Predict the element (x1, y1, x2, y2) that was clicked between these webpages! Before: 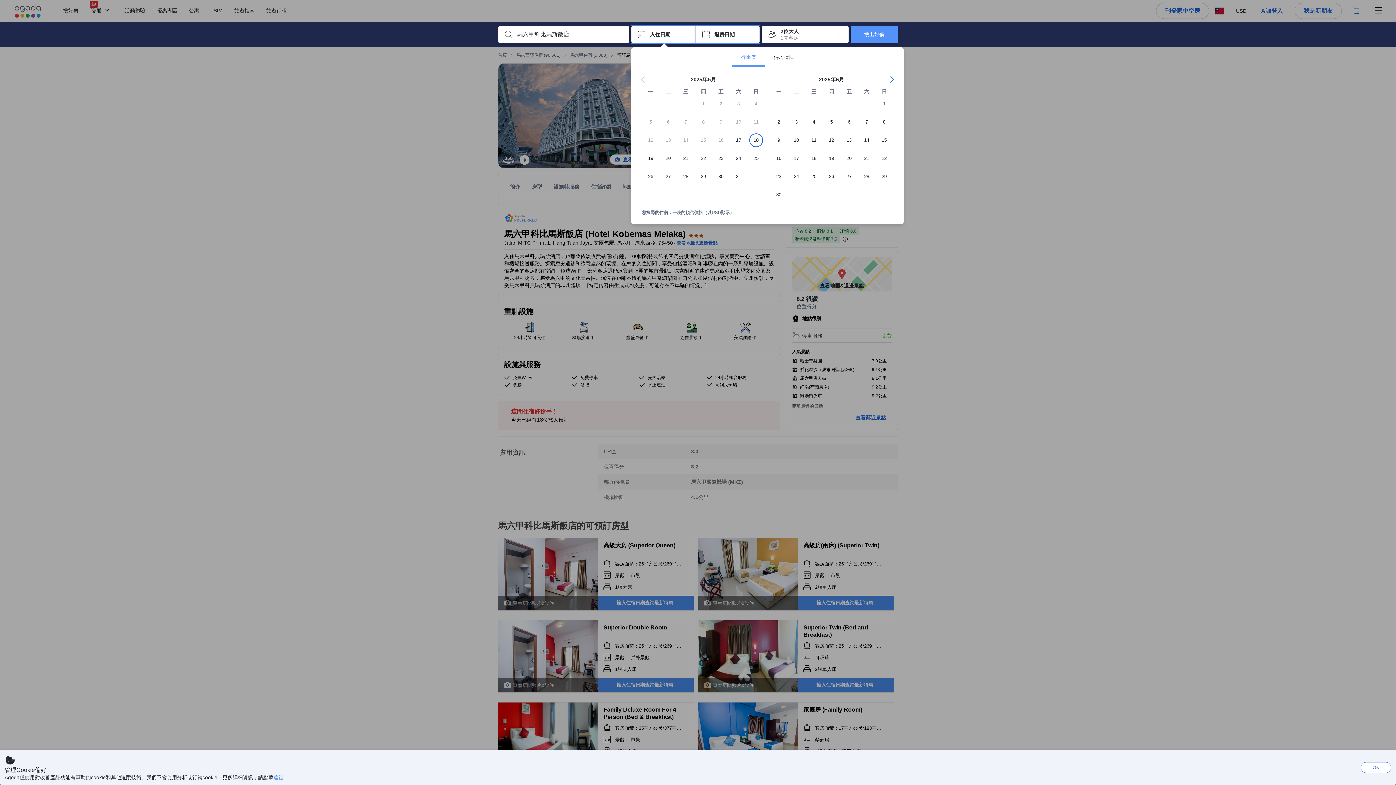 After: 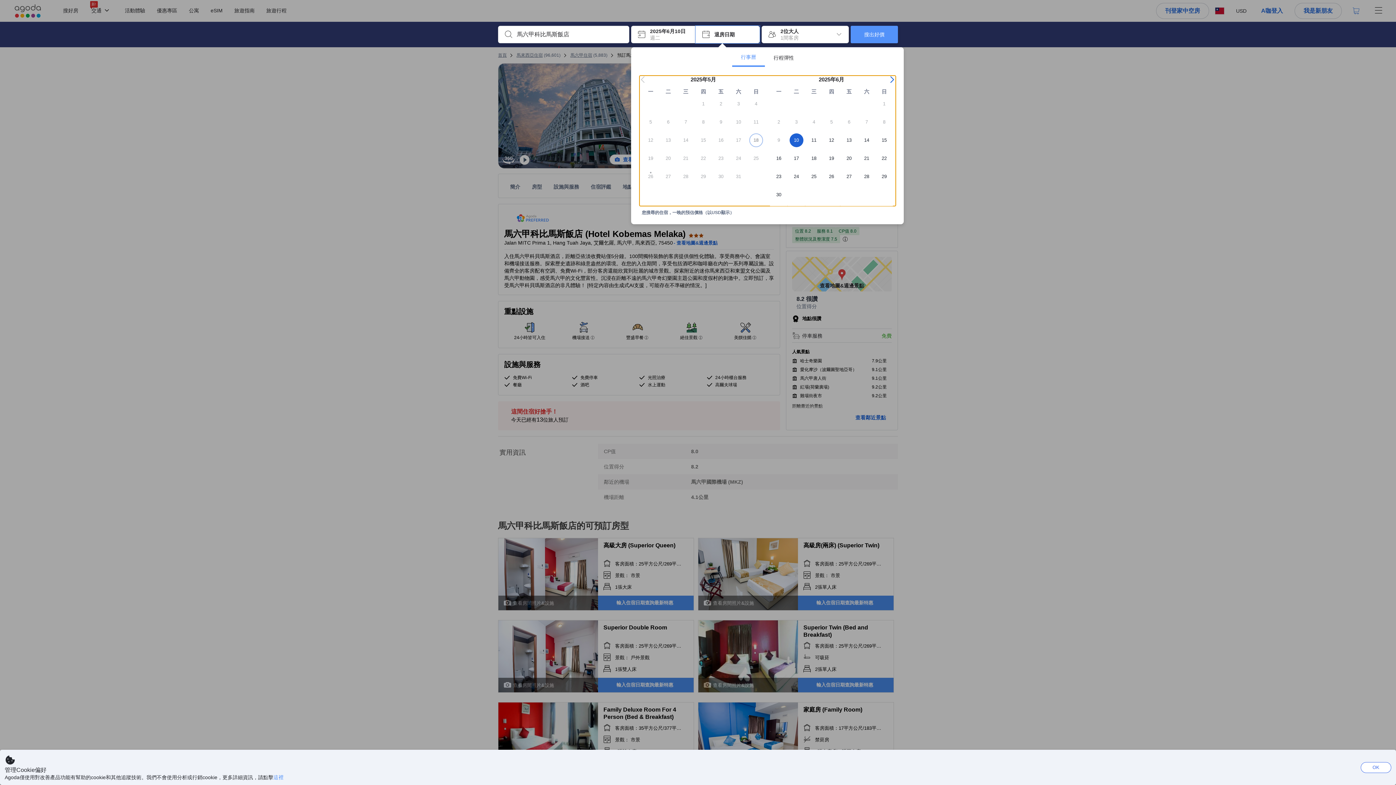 Action: label: 10 bbox: (787, 133, 805, 151)